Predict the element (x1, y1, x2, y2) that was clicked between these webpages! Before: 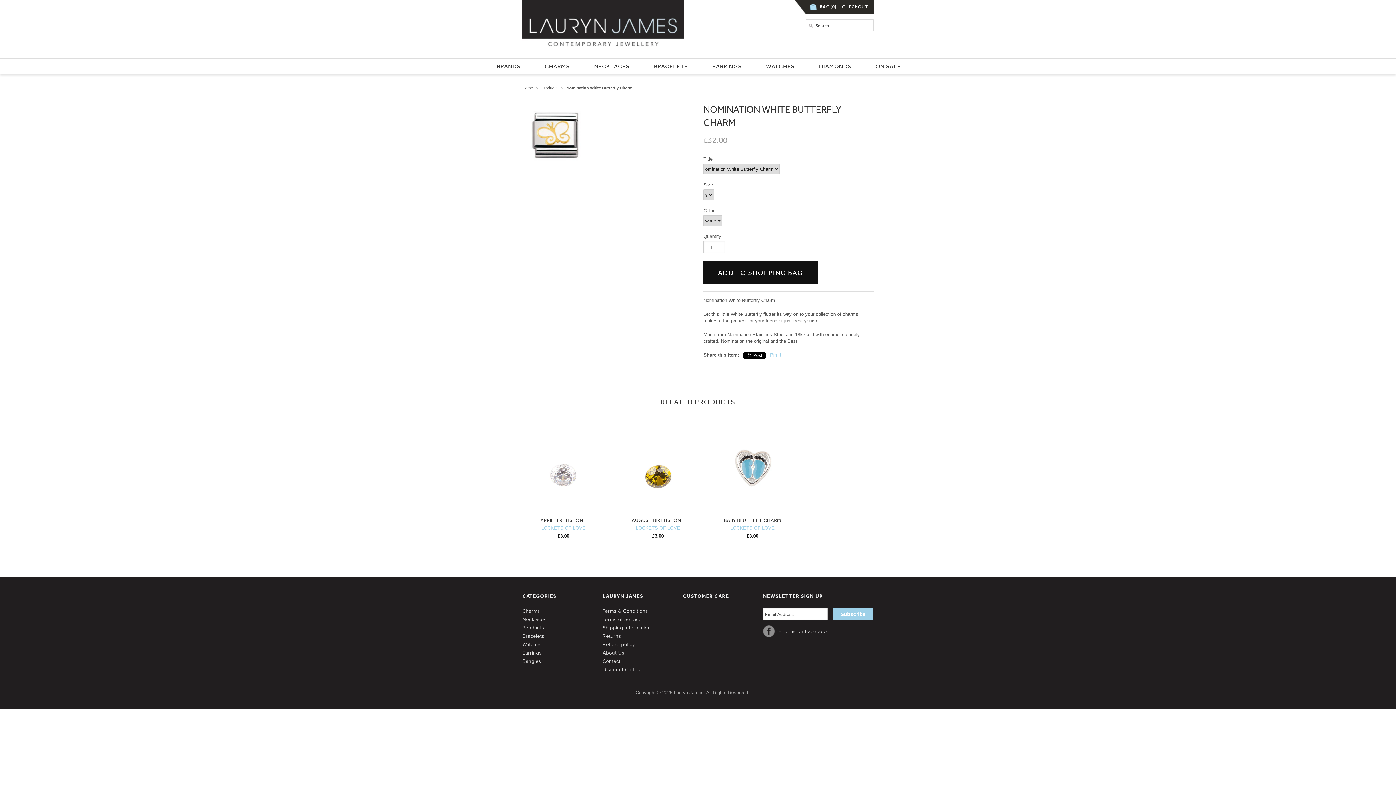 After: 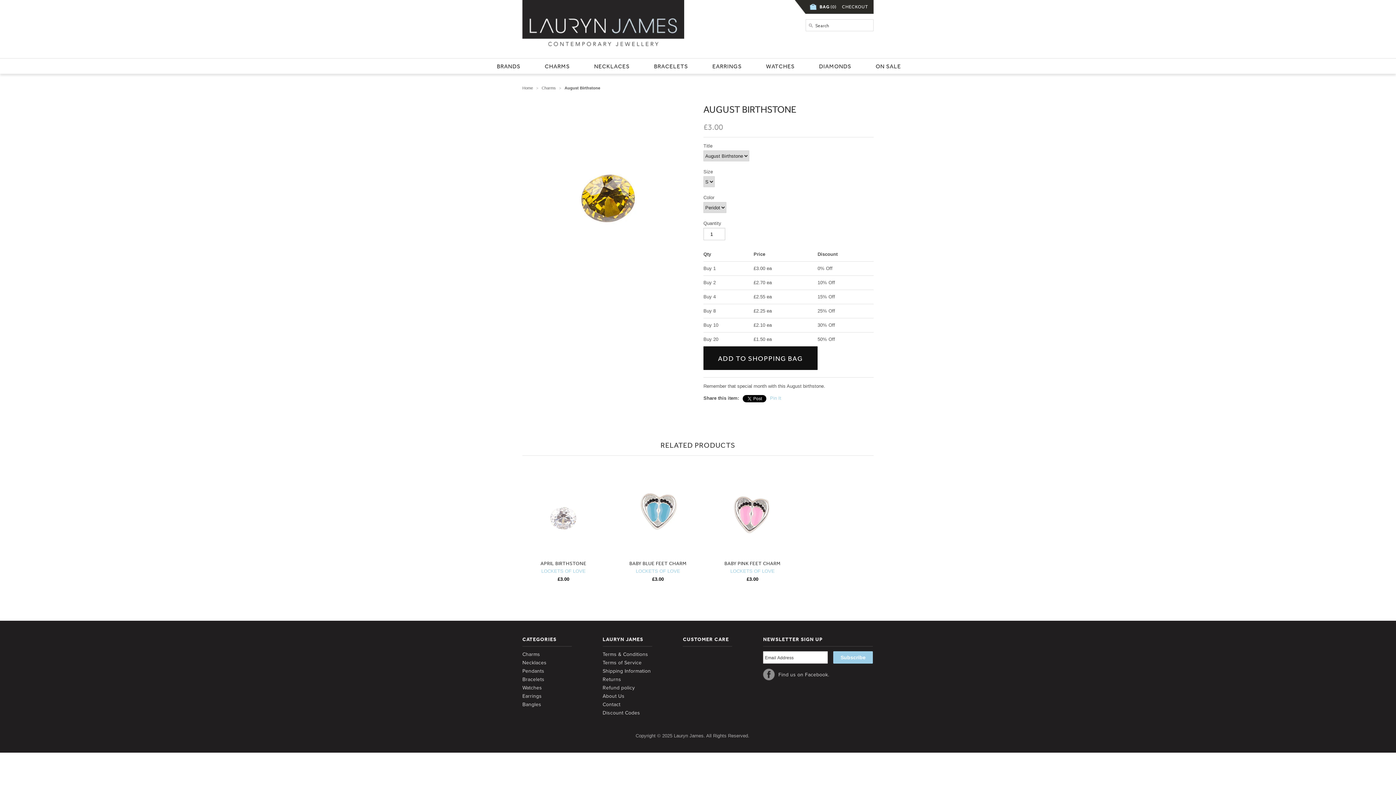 Action: bbox: (617, 430, 699, 512)